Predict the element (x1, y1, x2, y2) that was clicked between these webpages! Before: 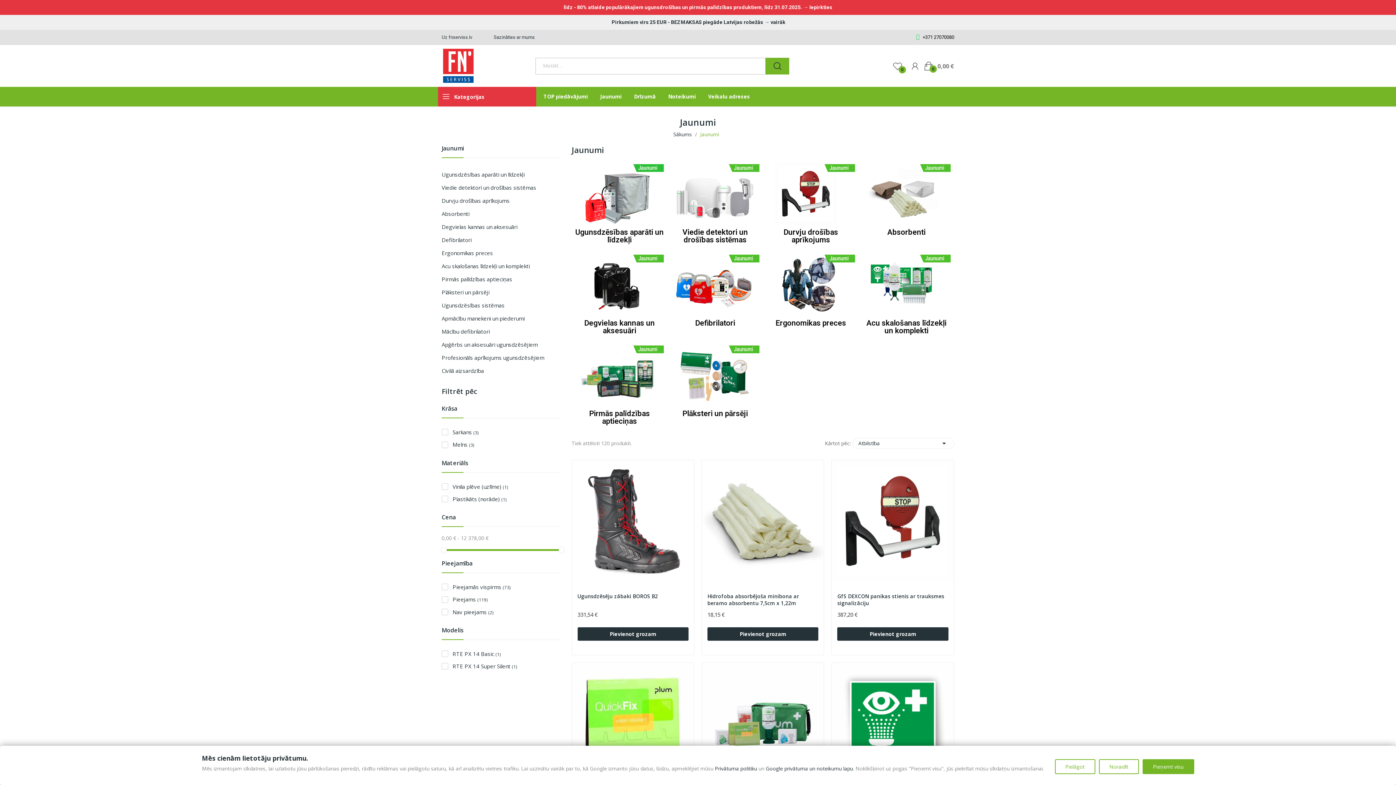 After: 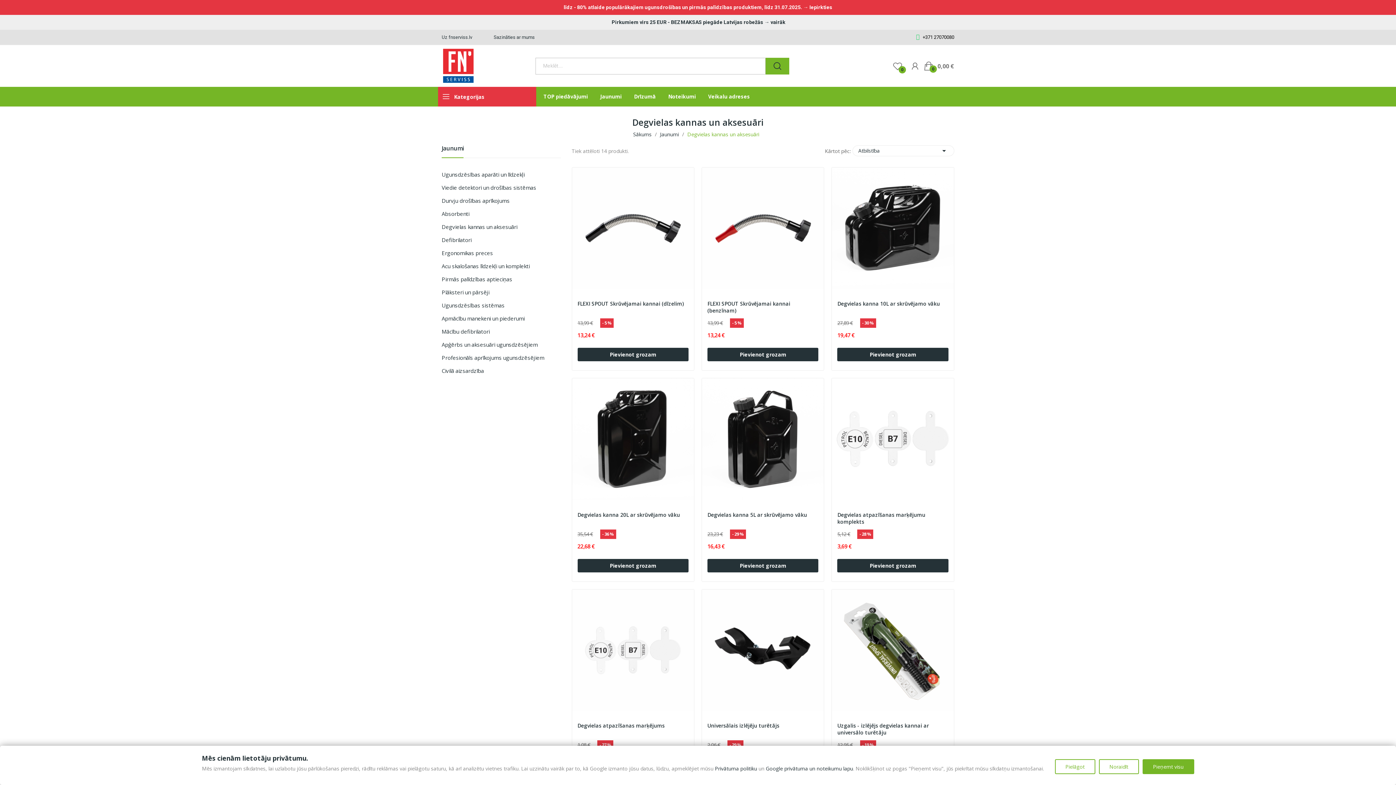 Action: bbox: (441, 217, 564, 230) label: Degvielas kannas un aksesuāri